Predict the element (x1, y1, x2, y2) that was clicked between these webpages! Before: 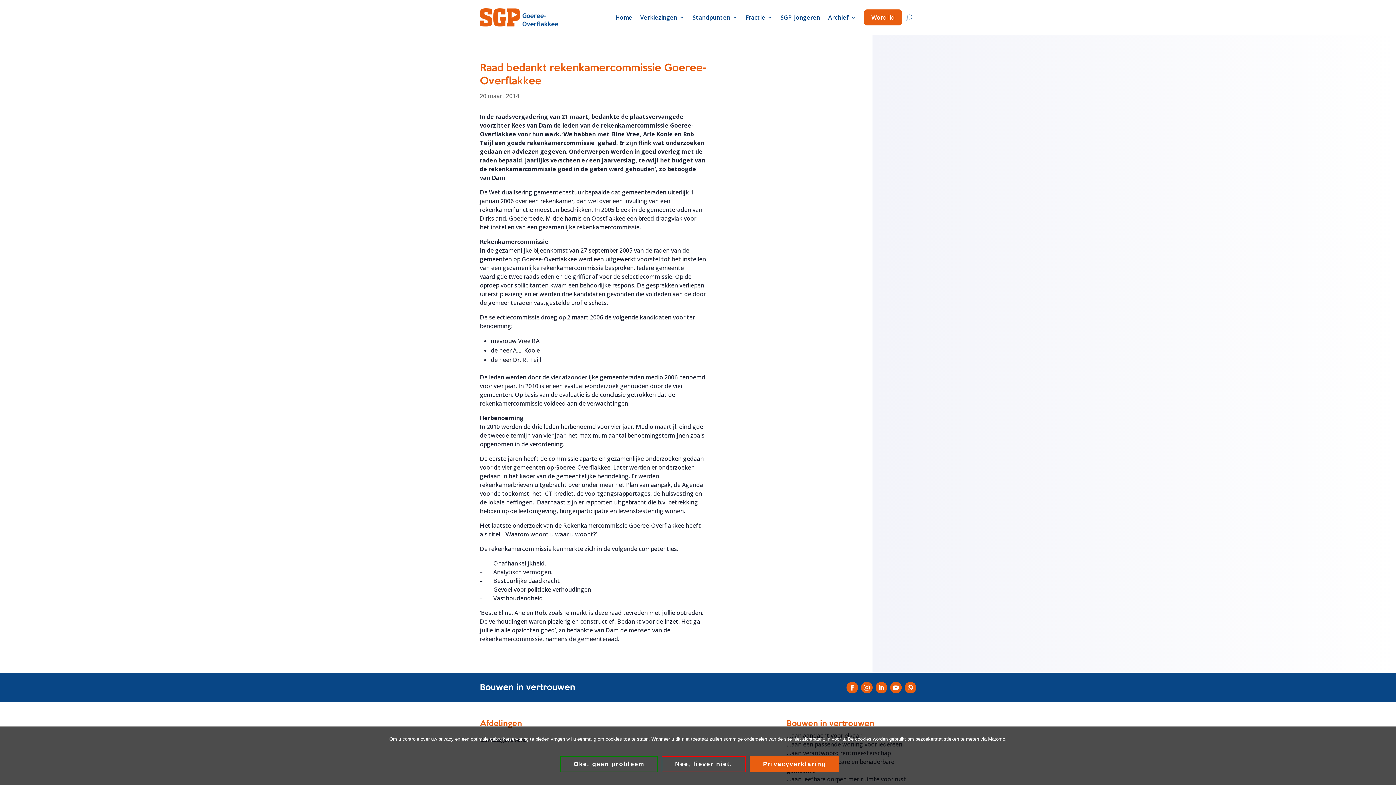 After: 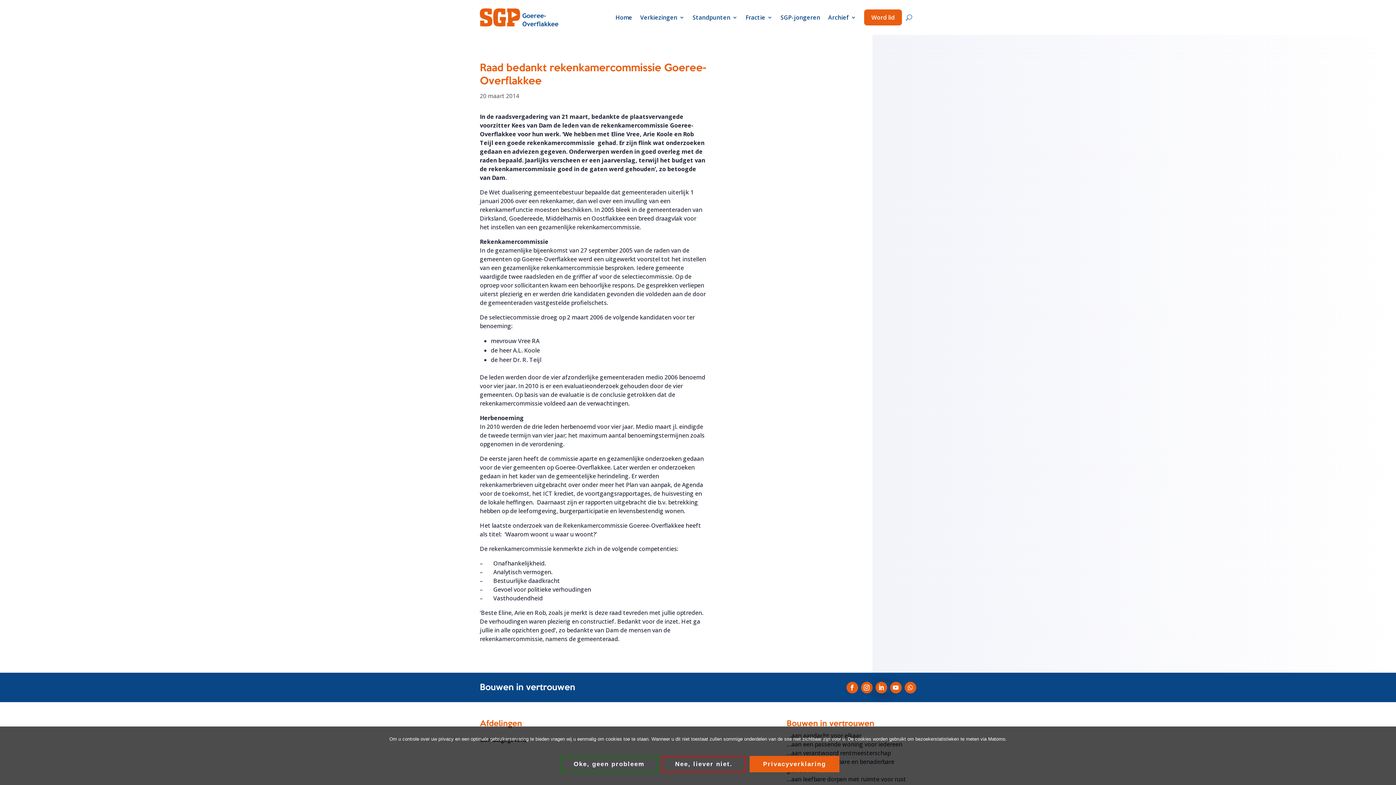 Action: bbox: (875, 682, 887, 693)